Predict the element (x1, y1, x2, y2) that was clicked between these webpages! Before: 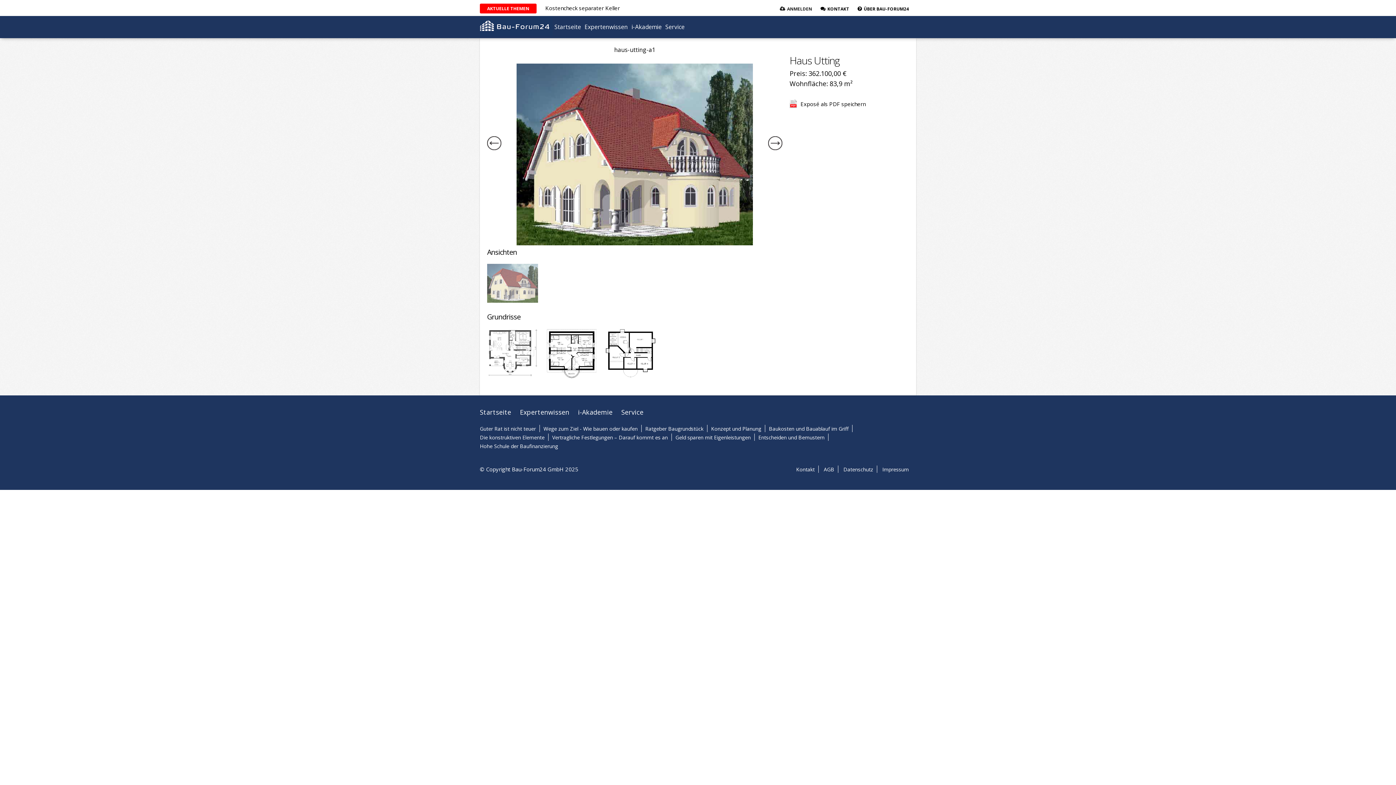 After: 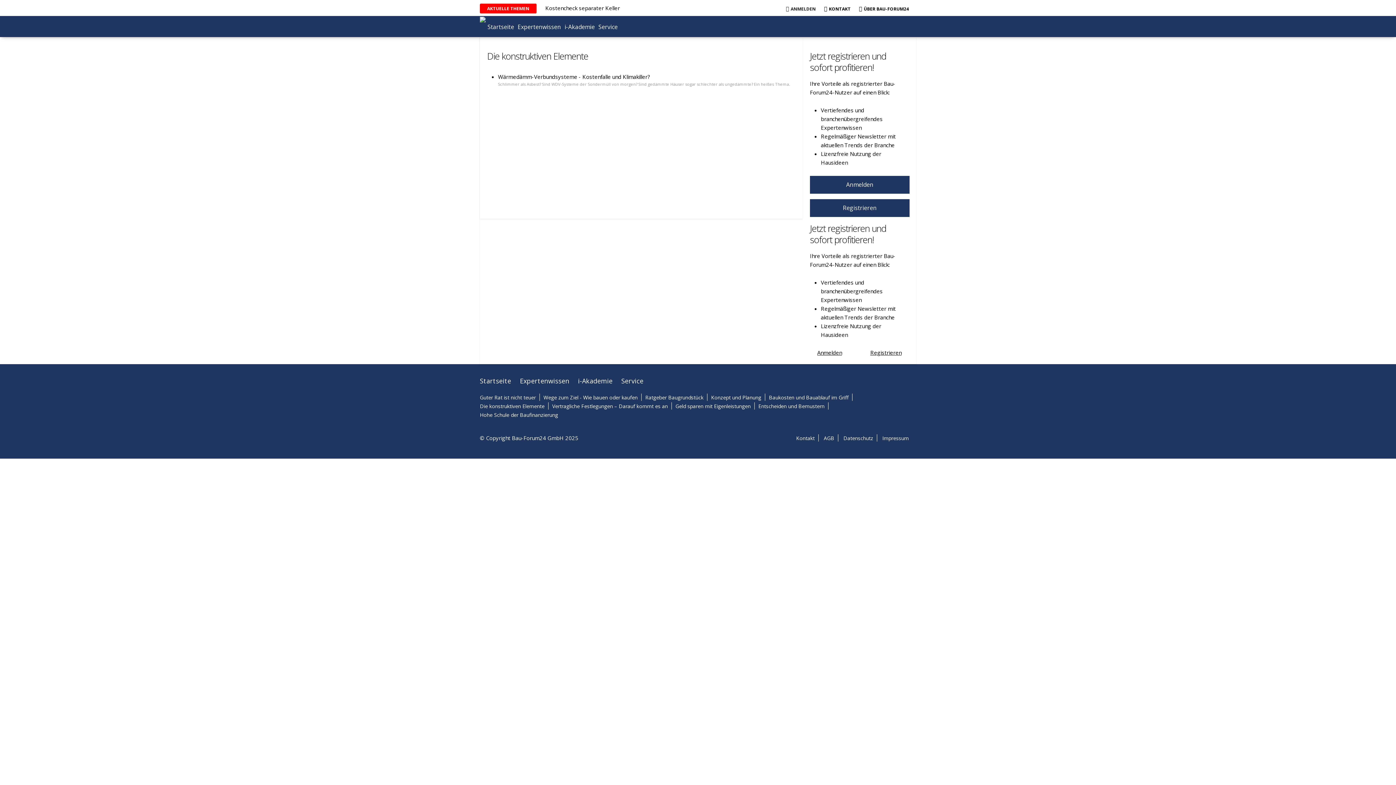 Action: label: Die konstruktiven Elemente bbox: (480, 434, 544, 440)